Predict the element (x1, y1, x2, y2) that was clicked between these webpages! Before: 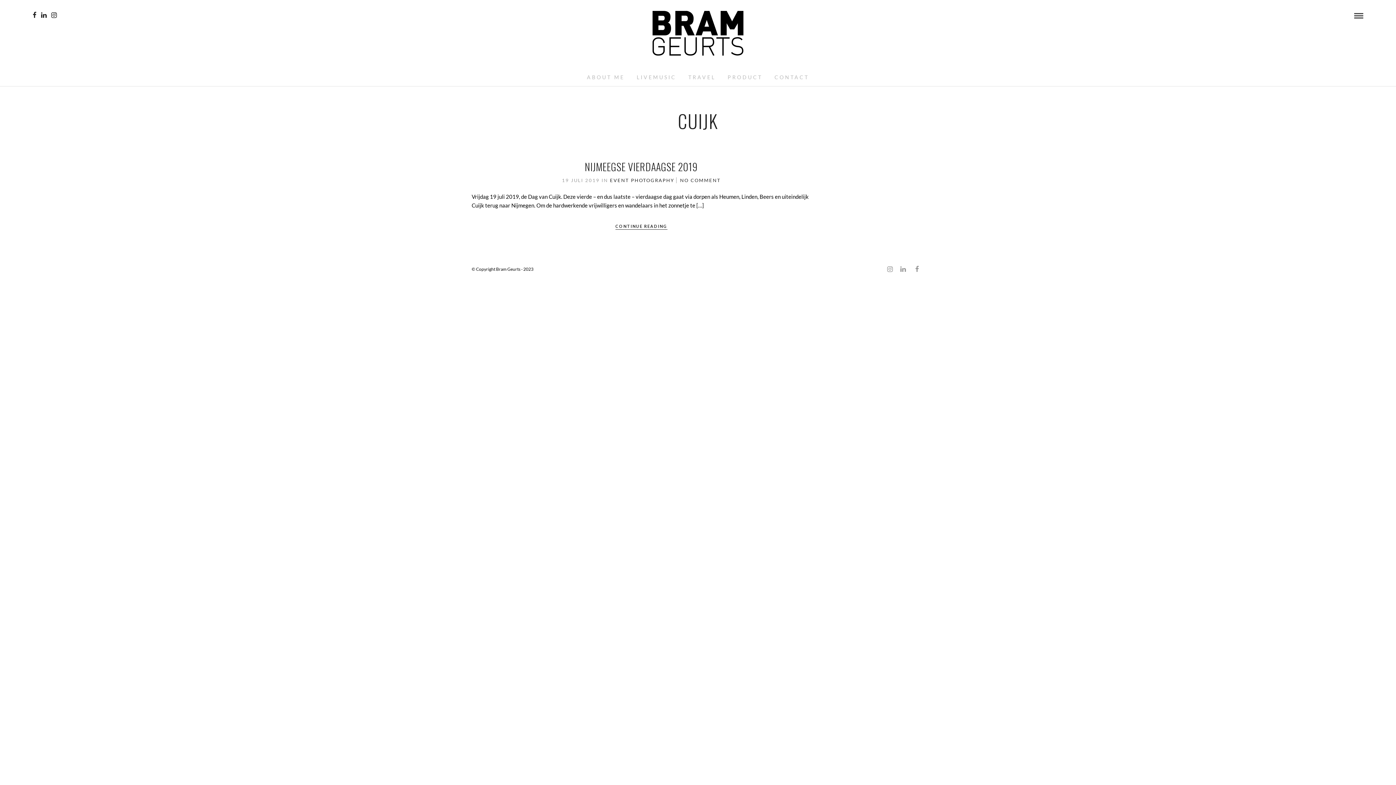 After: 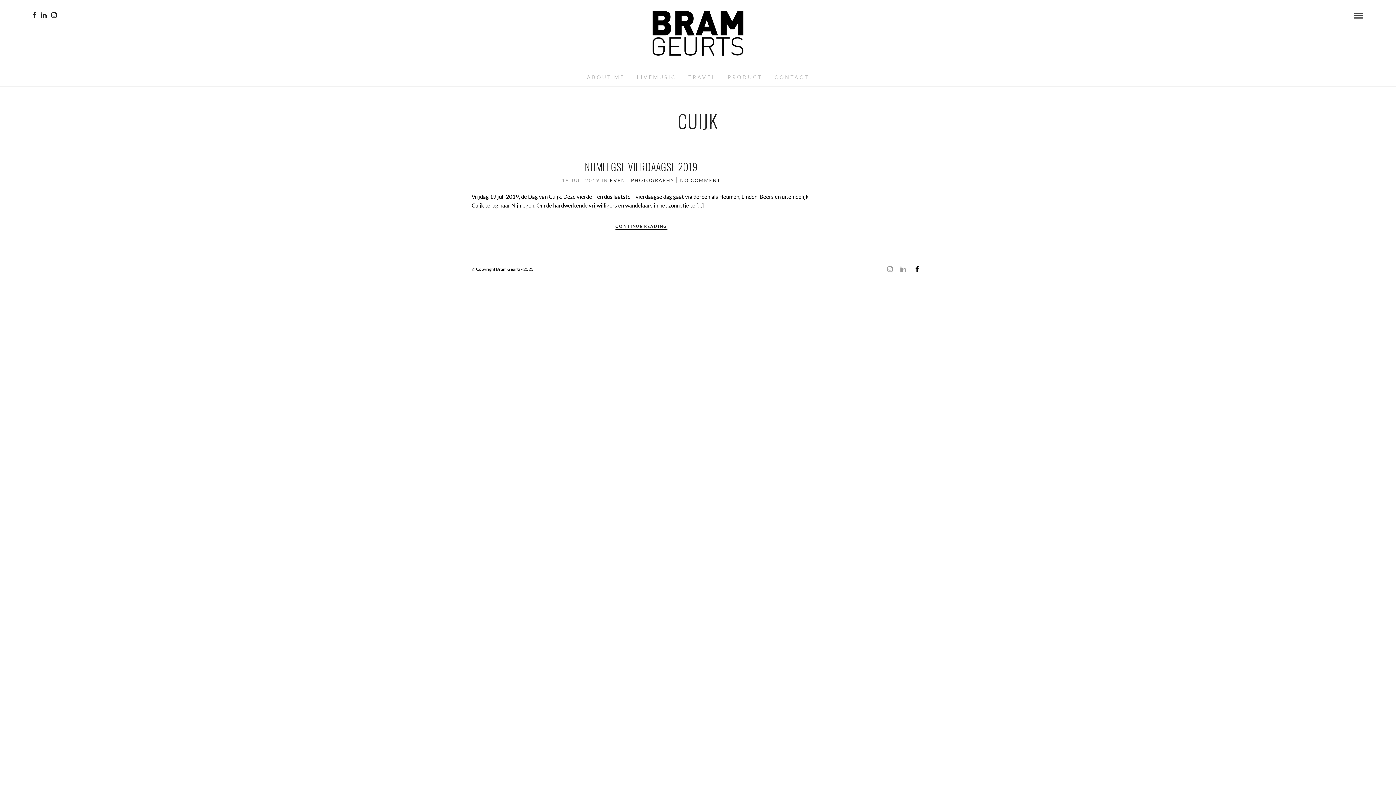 Action: bbox: (913, 265, 919, 273)